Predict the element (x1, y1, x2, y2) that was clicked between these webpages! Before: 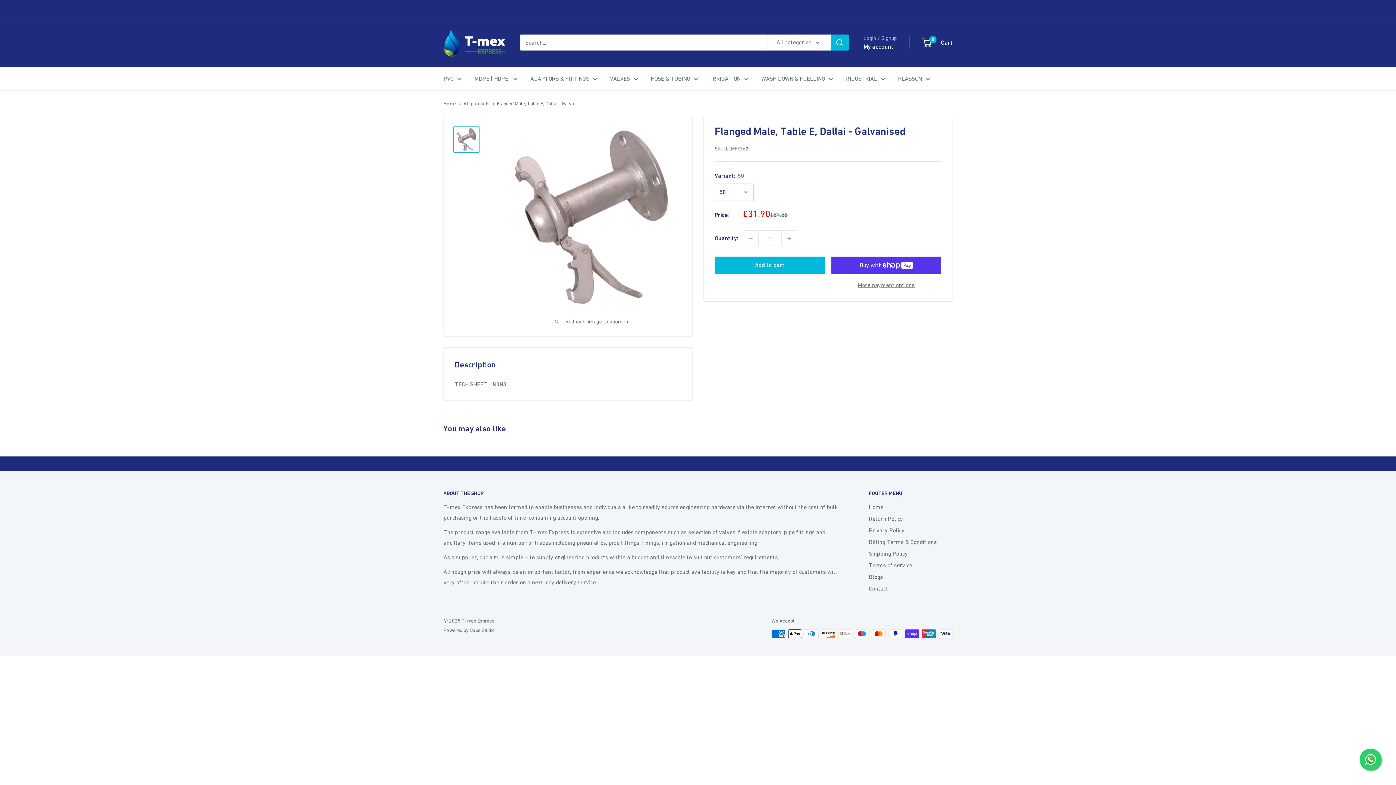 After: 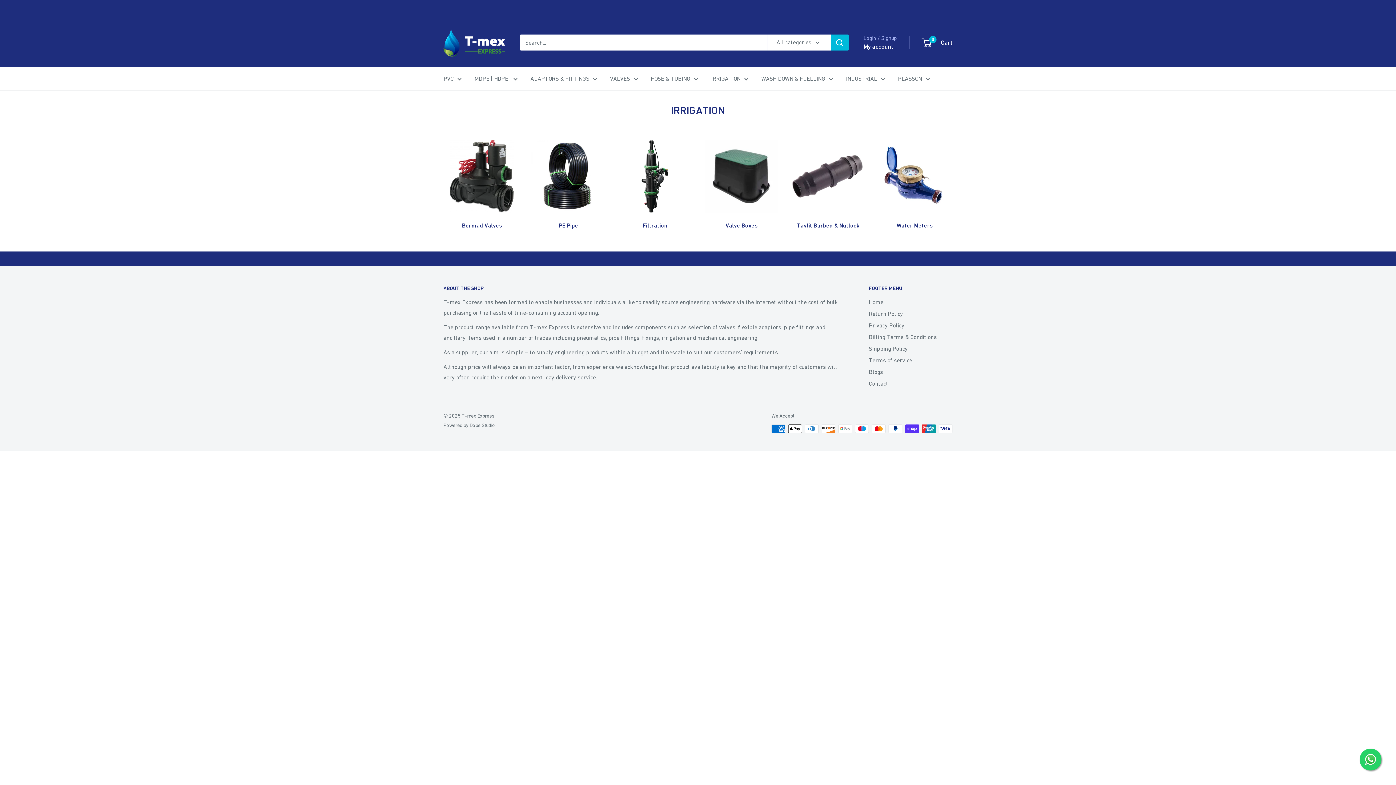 Action: bbox: (711, 73, 748, 83) label: IRRIGATION